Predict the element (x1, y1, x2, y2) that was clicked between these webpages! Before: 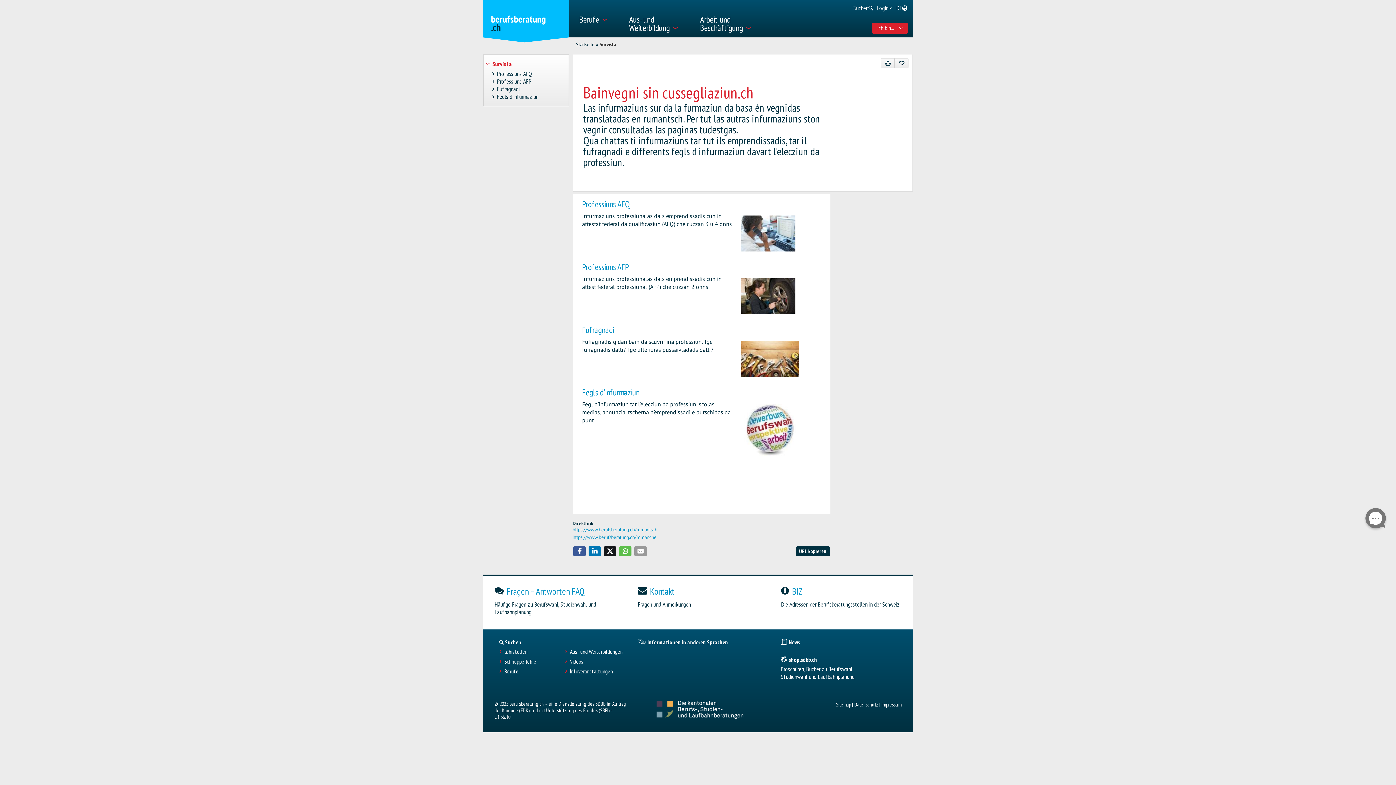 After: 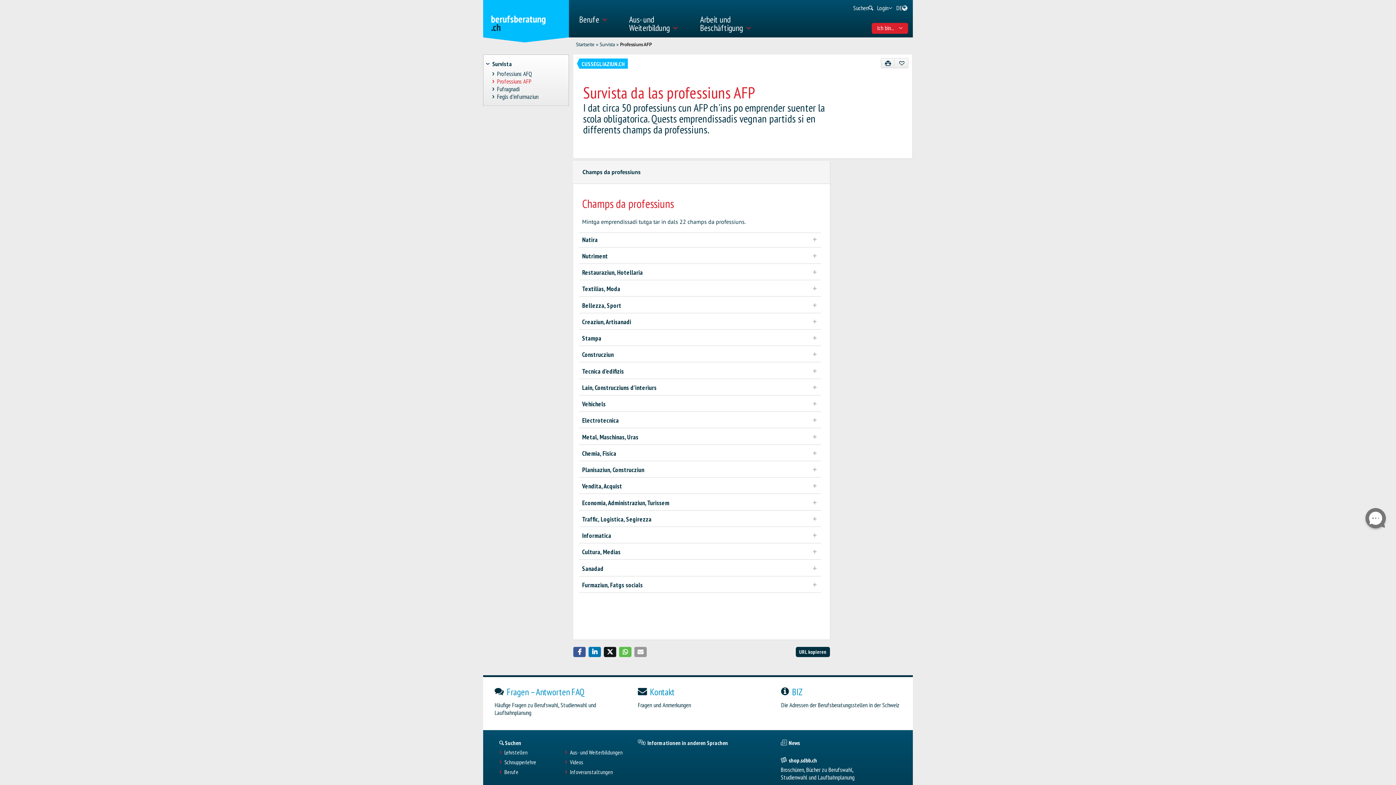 Action: bbox: (582, 261, 629, 272) label: Professiuns AFP